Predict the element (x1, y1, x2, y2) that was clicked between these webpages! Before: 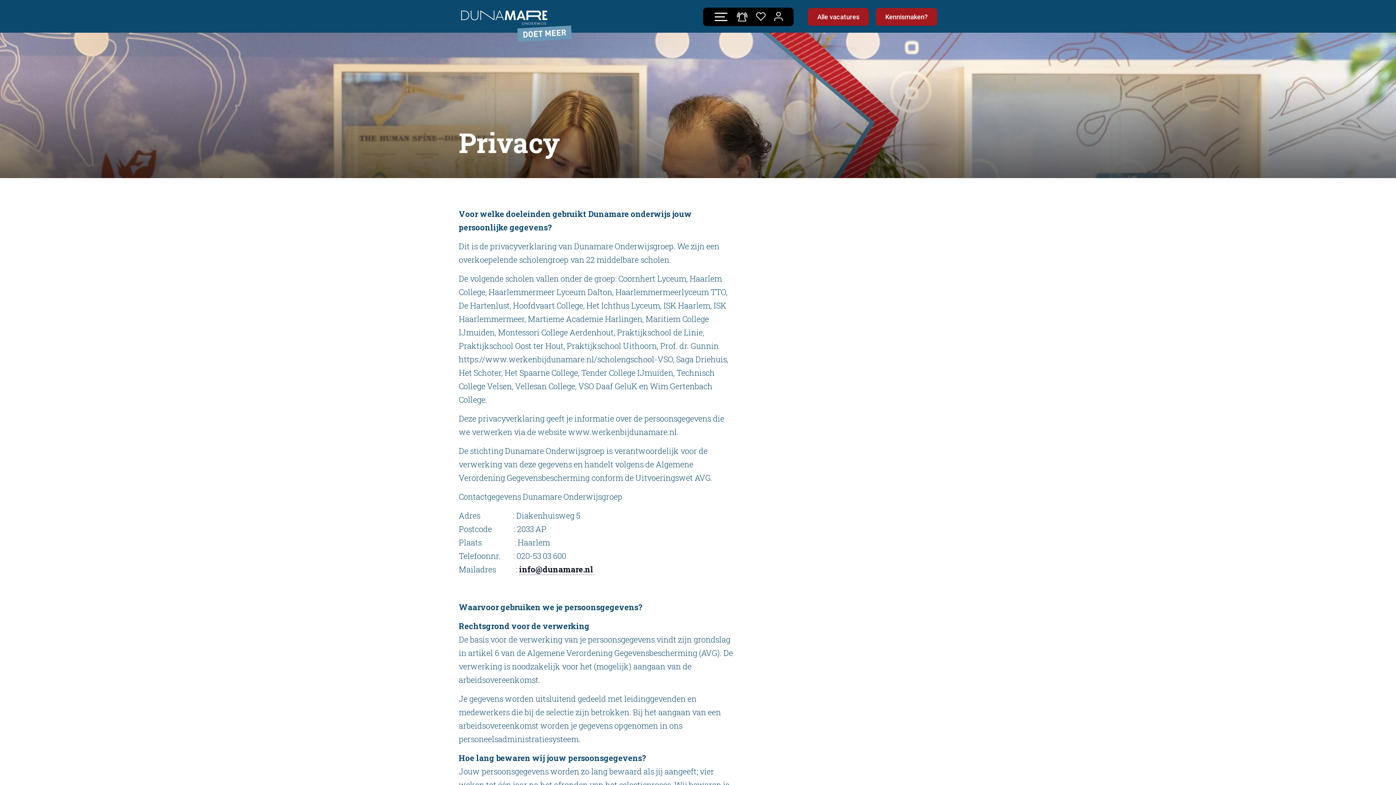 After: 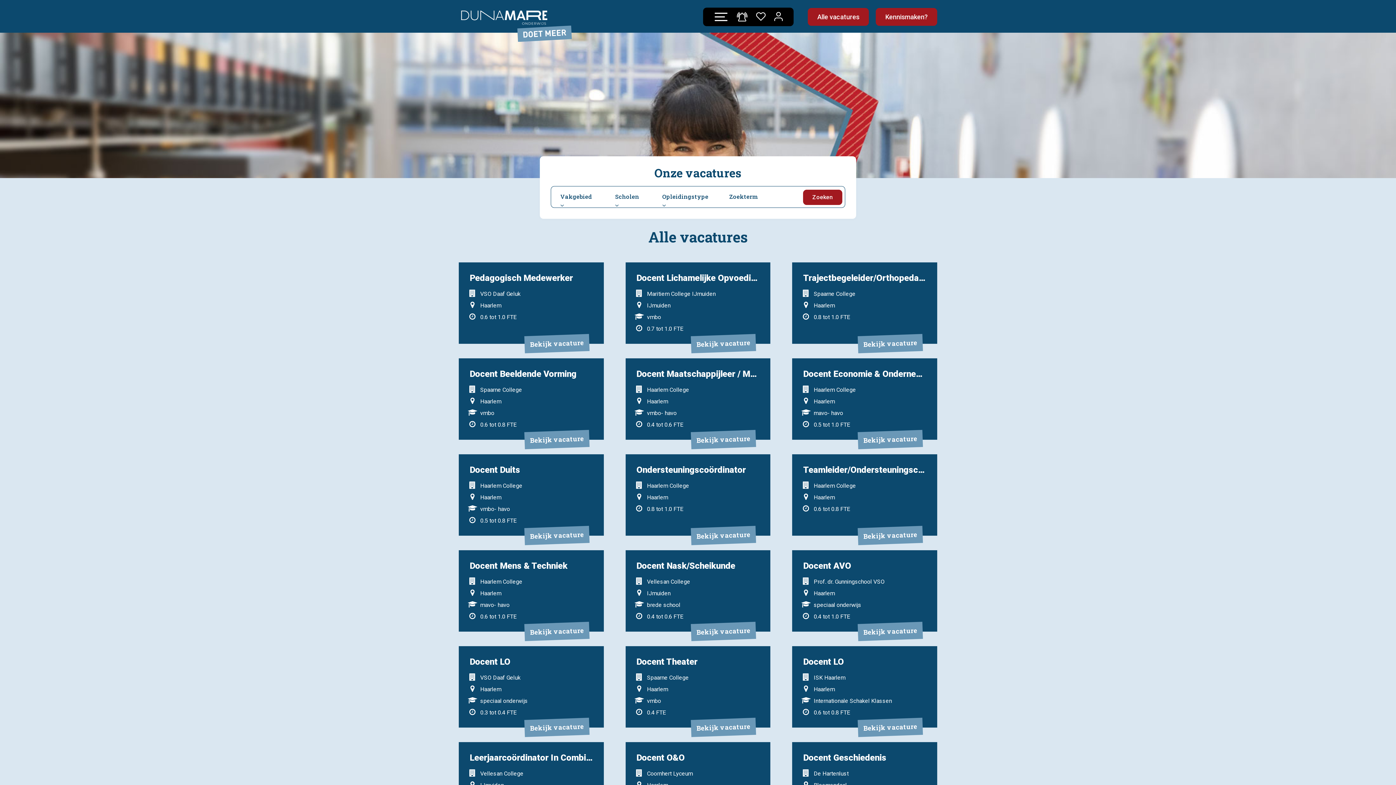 Action: label: Alle vacatures bbox: (808, 8, 869, 25)